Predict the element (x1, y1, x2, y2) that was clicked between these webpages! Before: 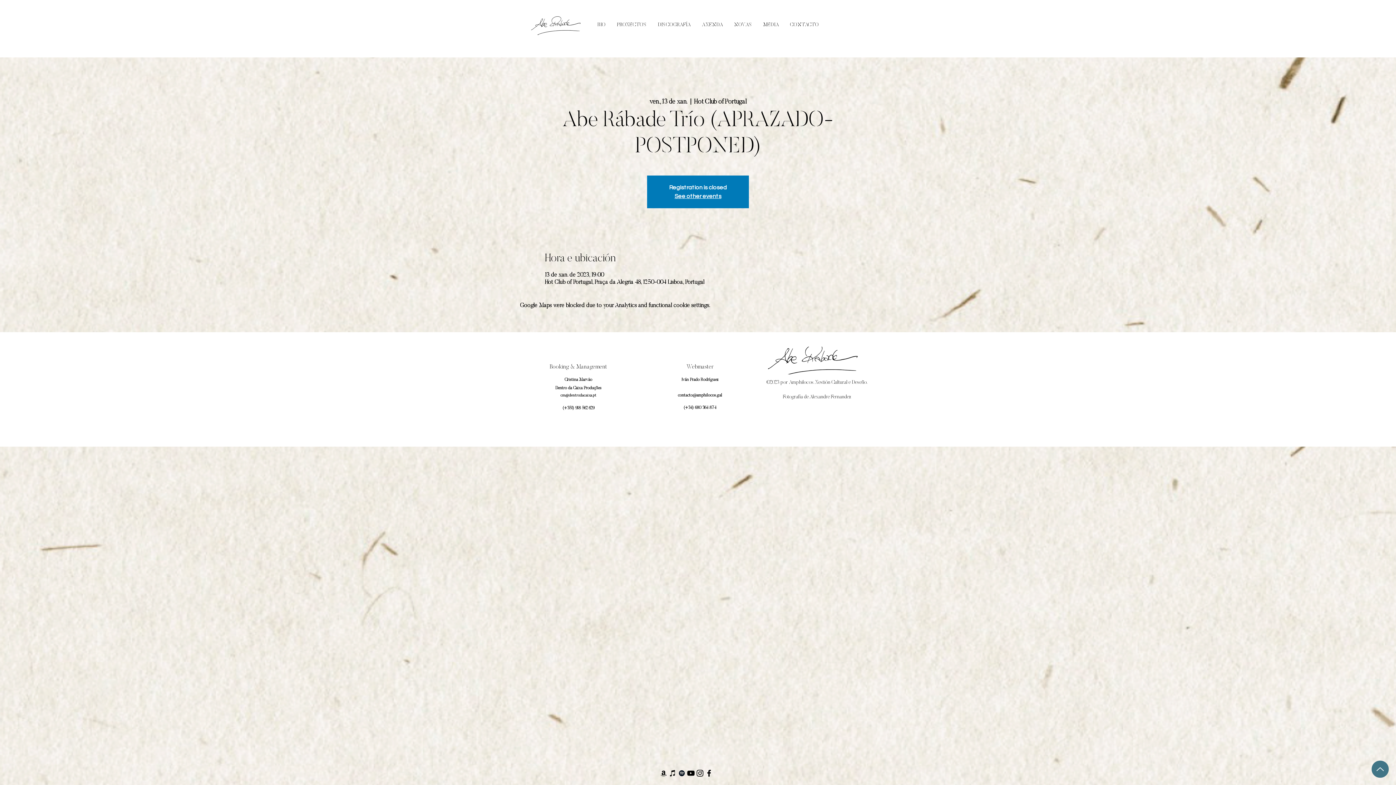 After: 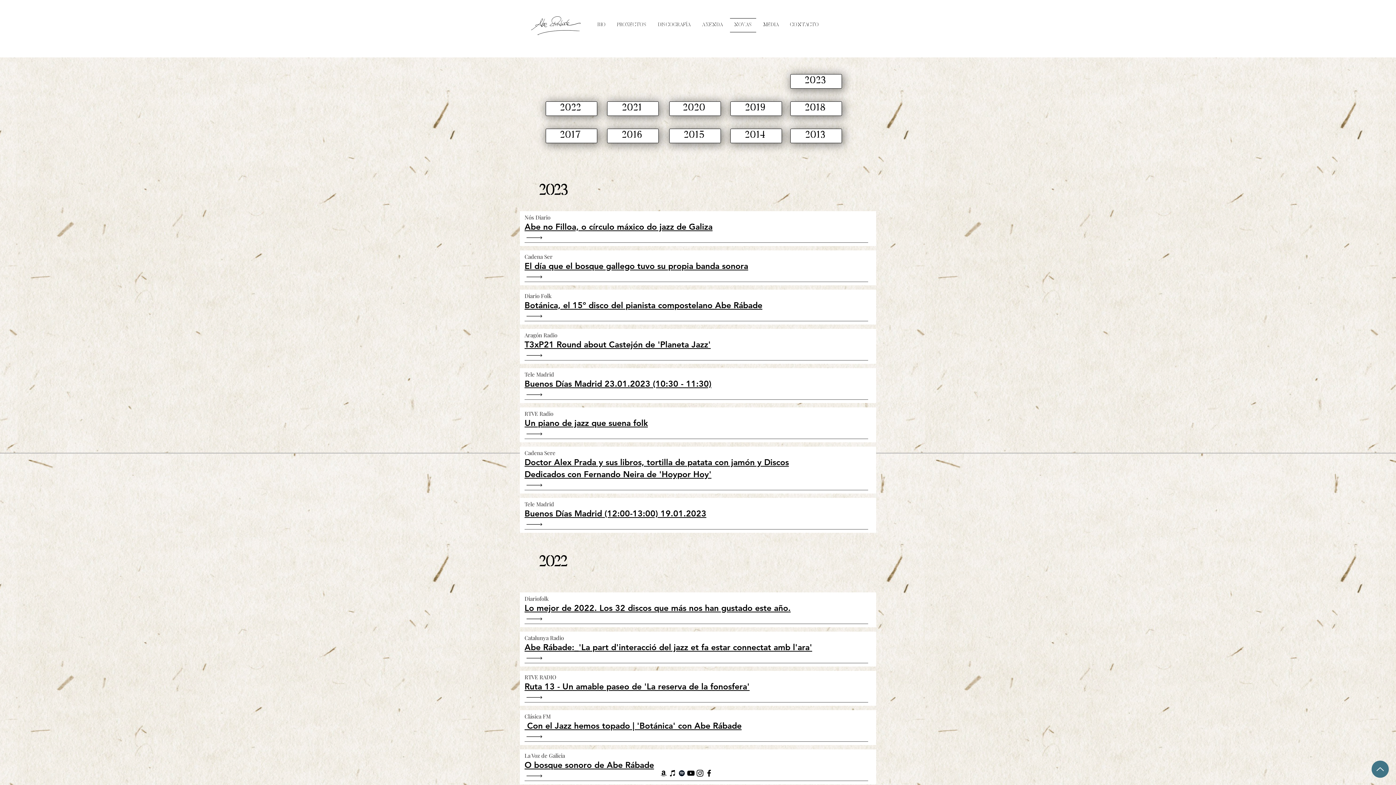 Action: bbox: (730, 18, 756, 32) label: NOVAS